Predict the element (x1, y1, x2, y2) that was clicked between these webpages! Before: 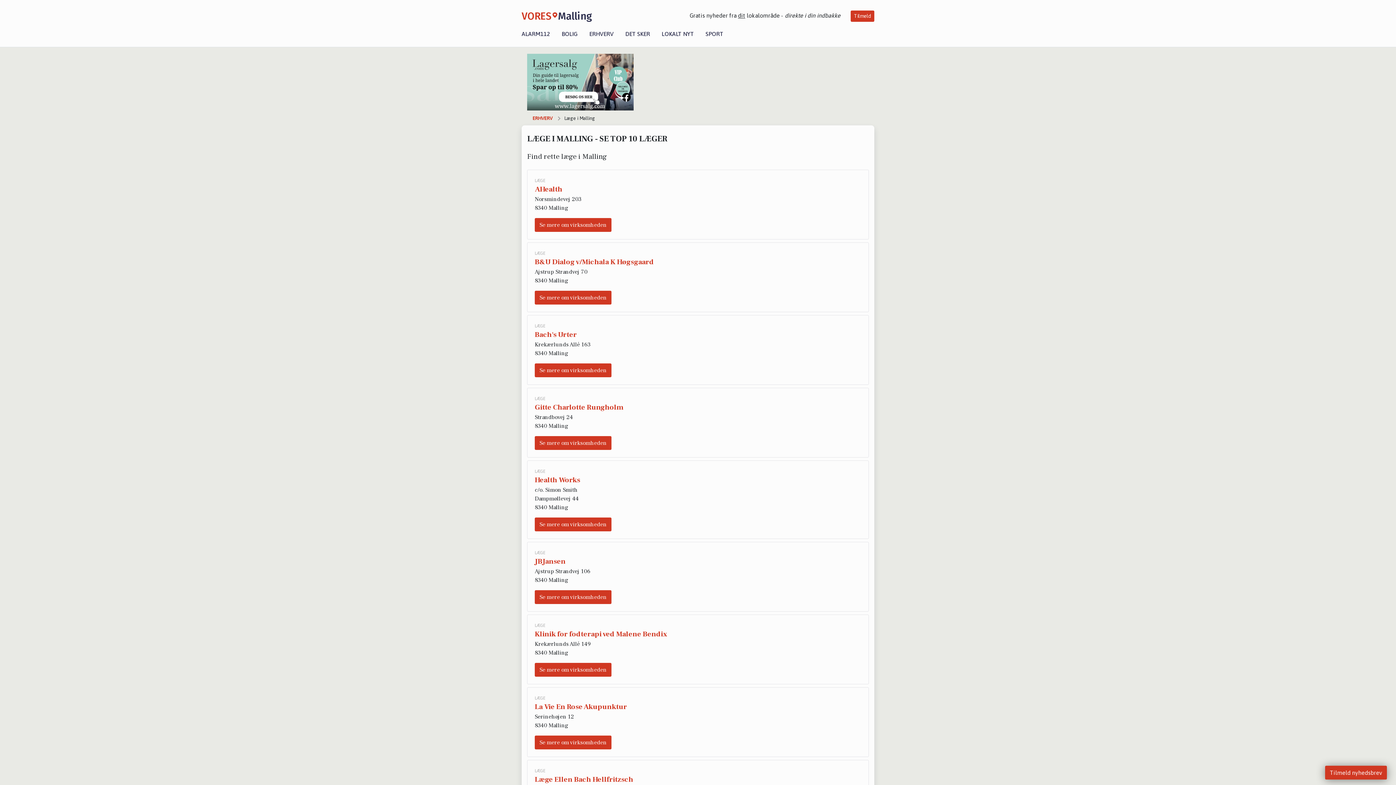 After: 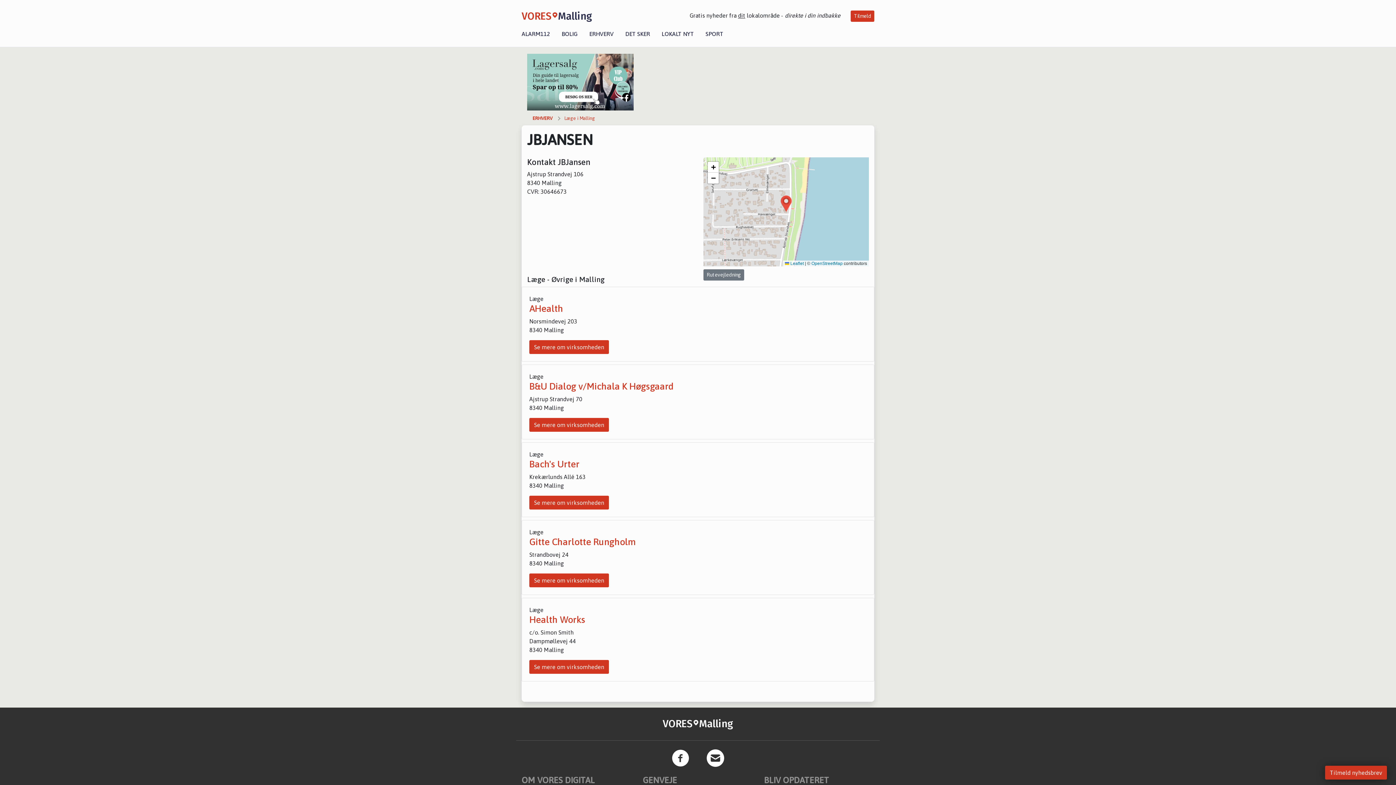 Action: label: JBJansen bbox: (534, 557, 565, 566)